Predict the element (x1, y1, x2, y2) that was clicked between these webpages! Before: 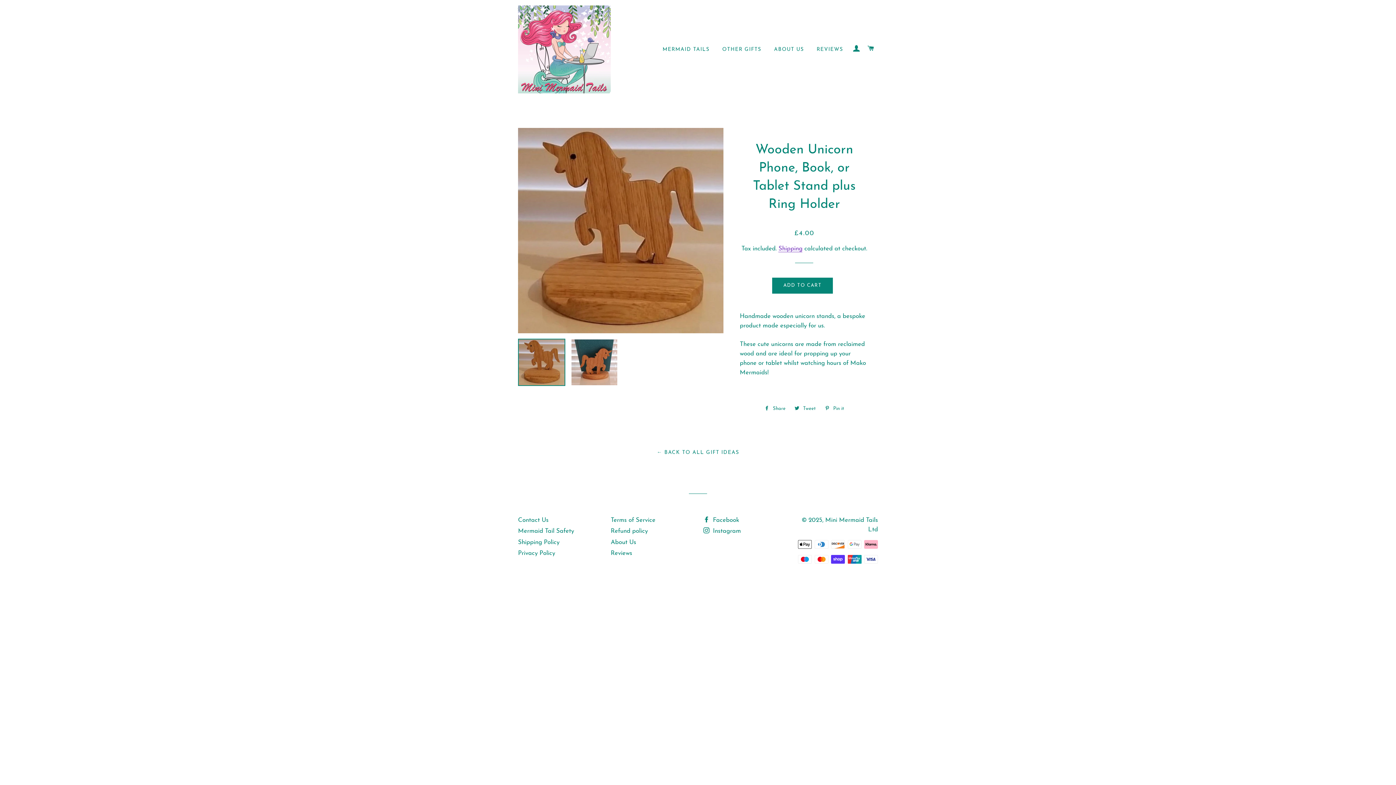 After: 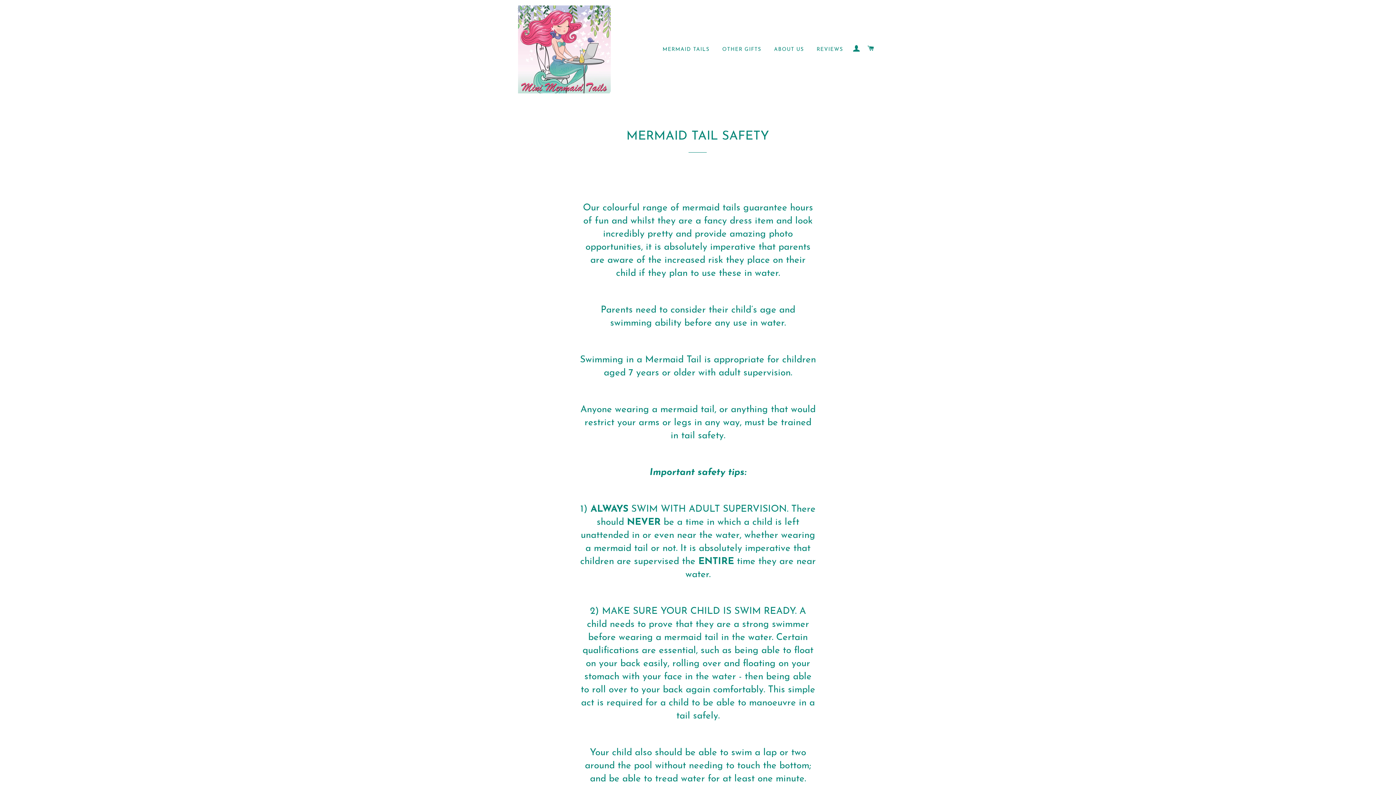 Action: label: Mermaid Tail Safety bbox: (518, 528, 574, 534)